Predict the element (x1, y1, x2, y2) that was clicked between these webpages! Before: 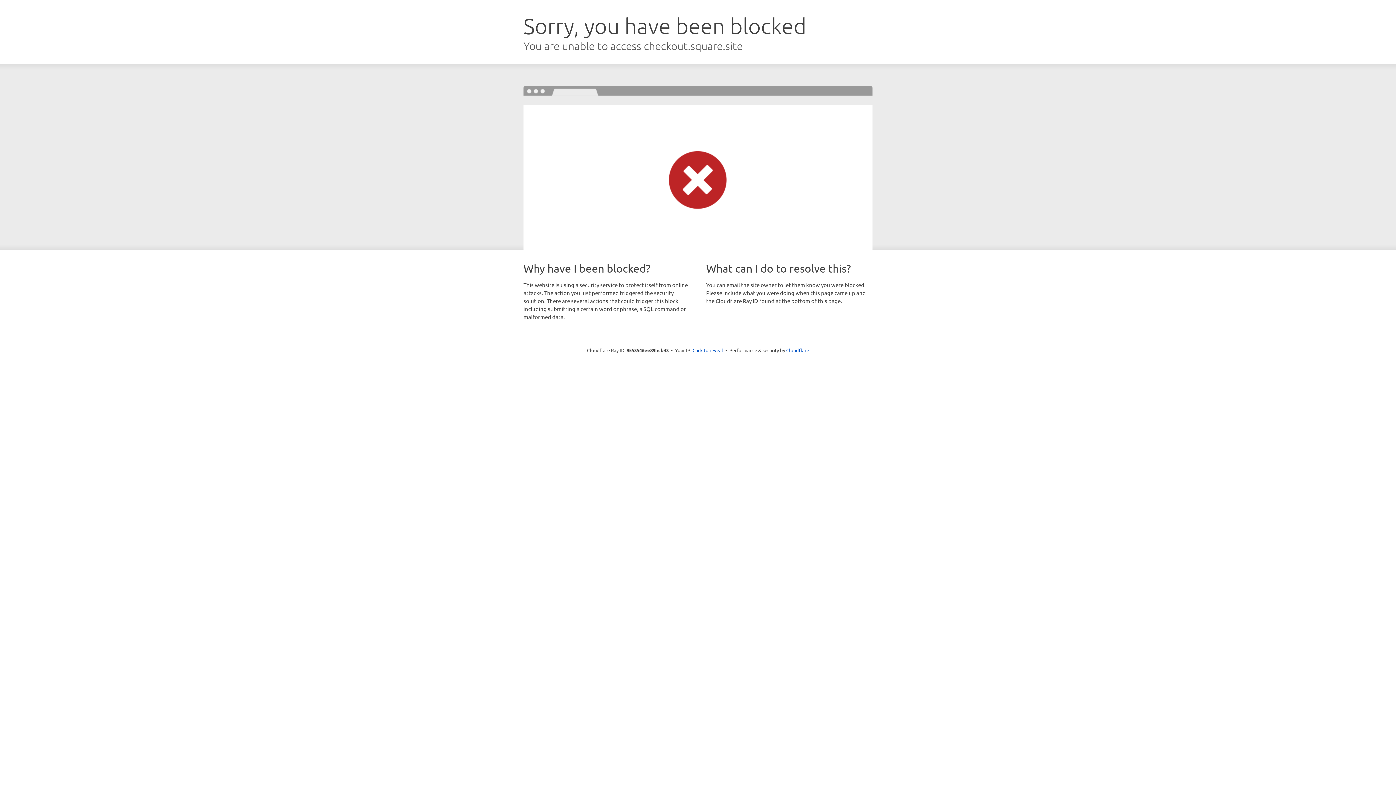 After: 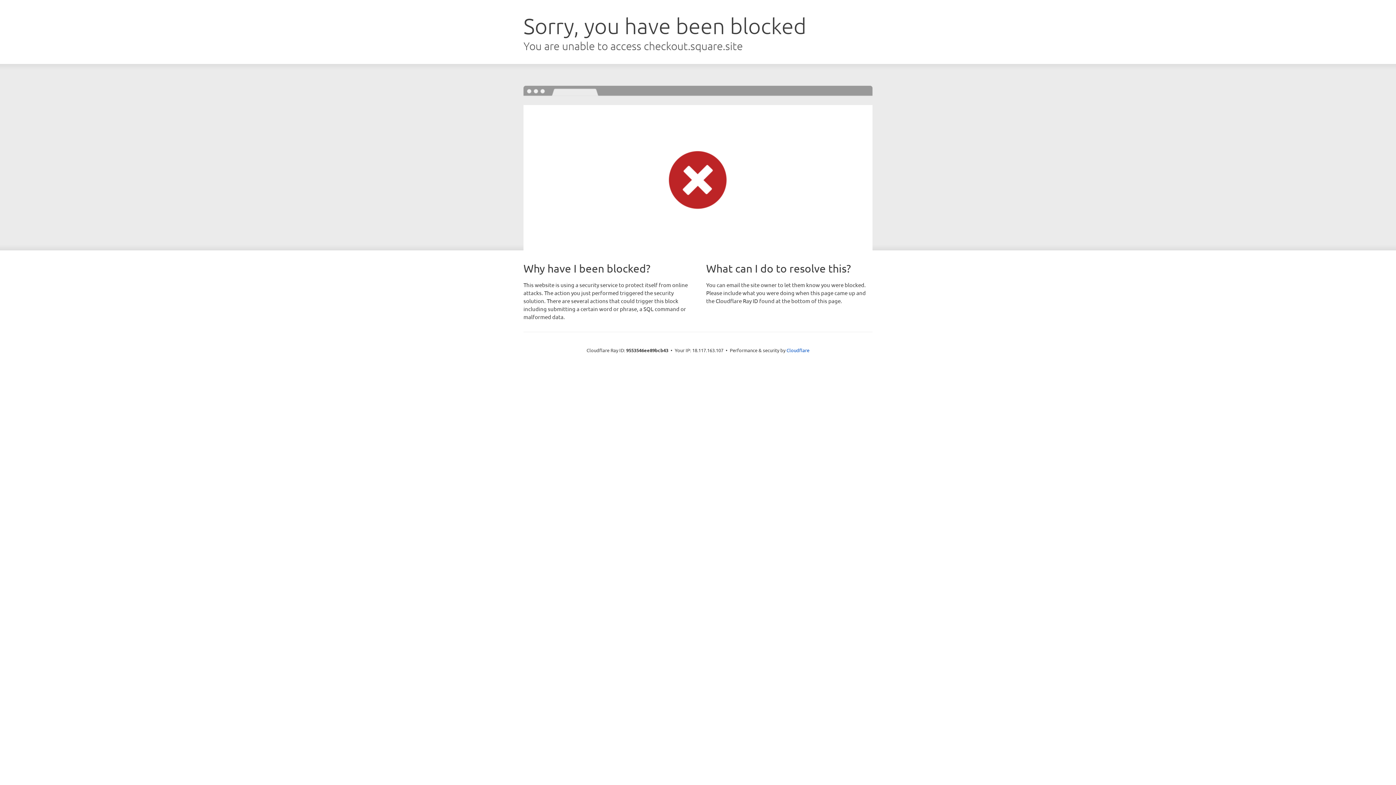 Action: label: Click to reveal bbox: (692, 346, 723, 353)